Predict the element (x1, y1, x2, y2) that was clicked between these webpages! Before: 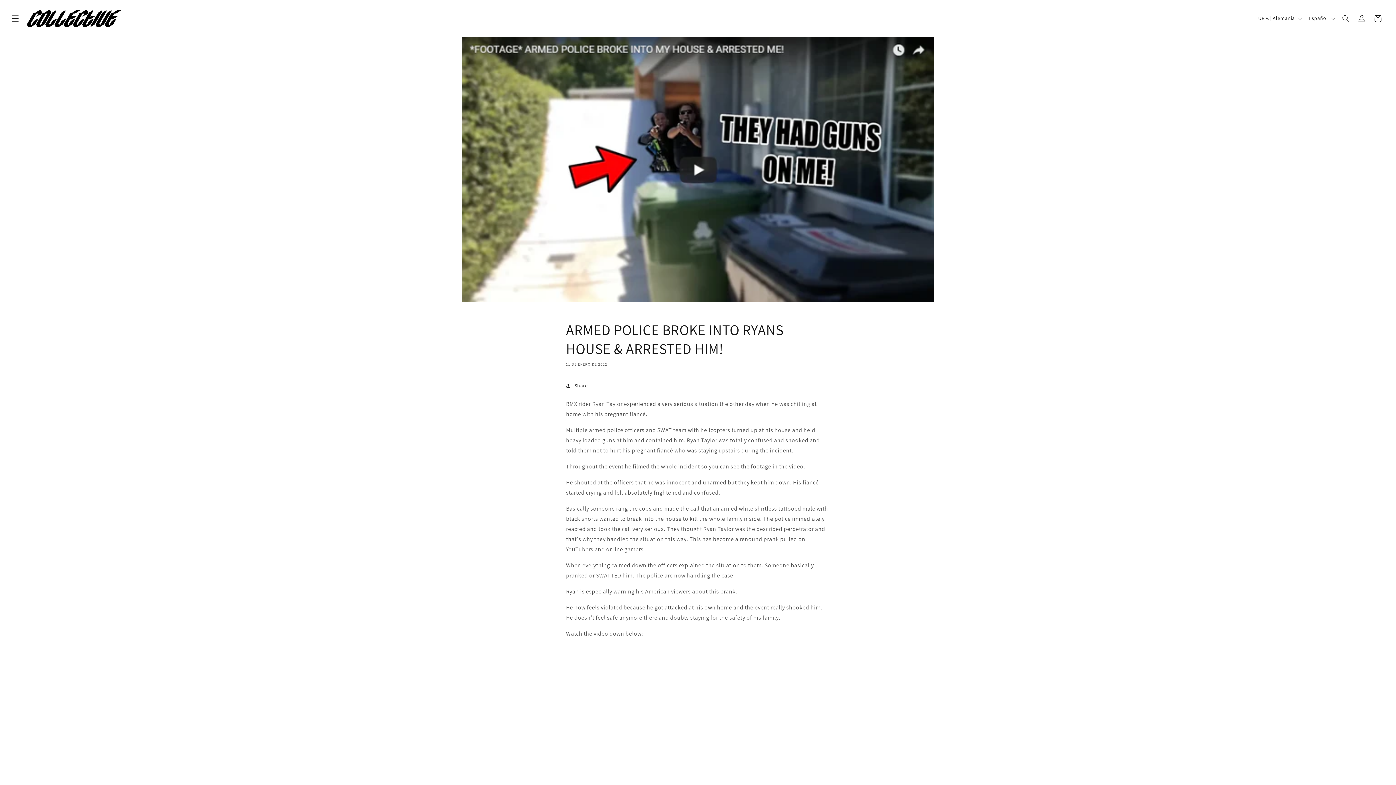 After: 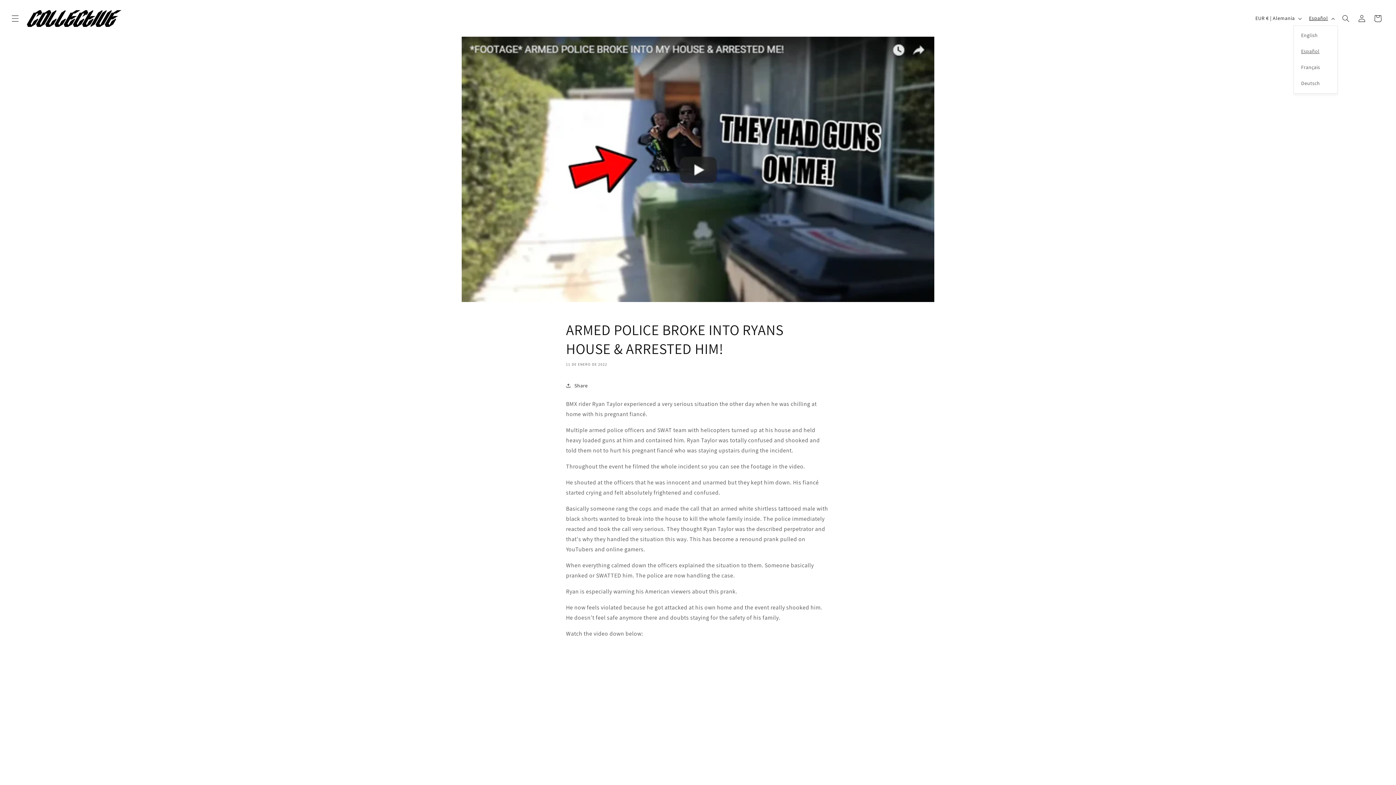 Action: bbox: (1305, 11, 1338, 25) label: Español